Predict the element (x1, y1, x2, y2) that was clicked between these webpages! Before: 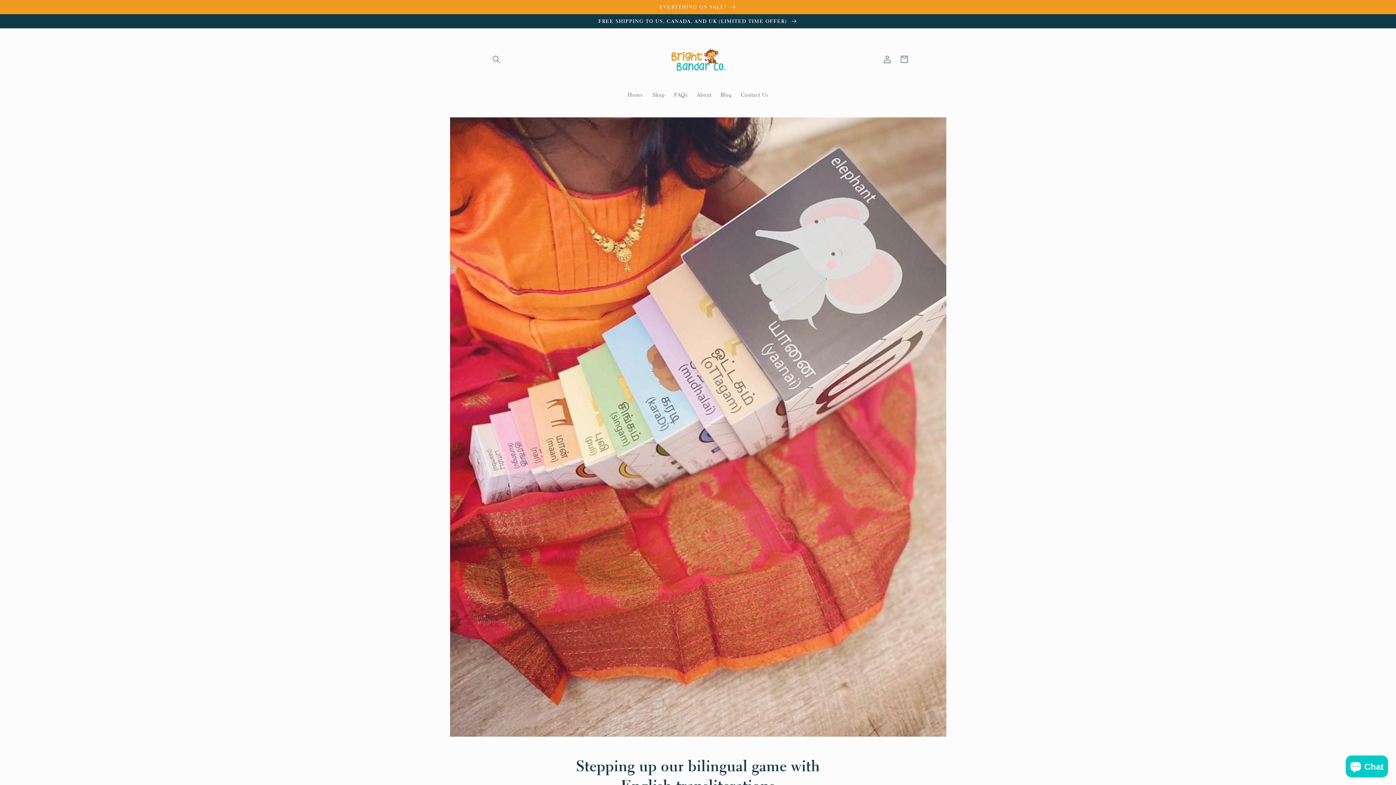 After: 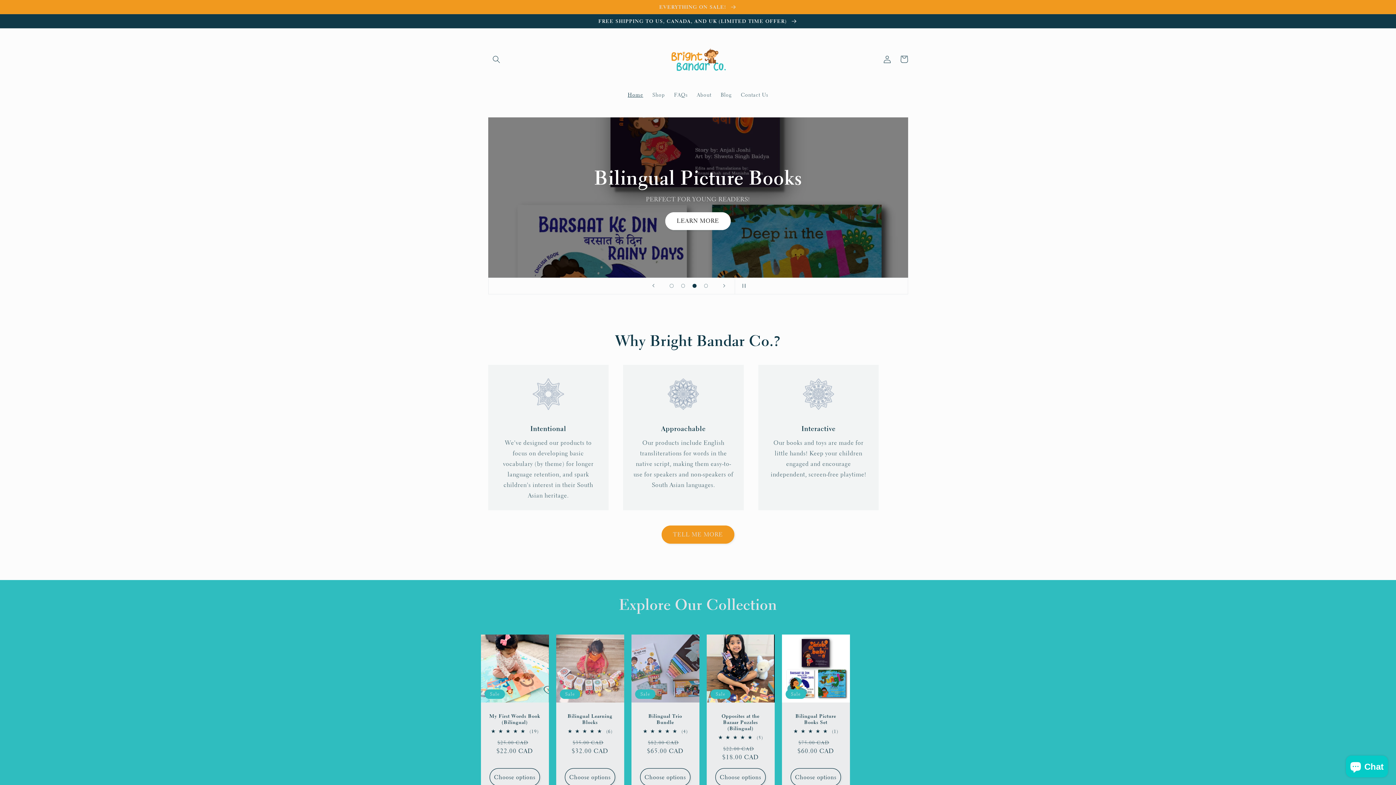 Action: bbox: (662, 35, 733, 83)